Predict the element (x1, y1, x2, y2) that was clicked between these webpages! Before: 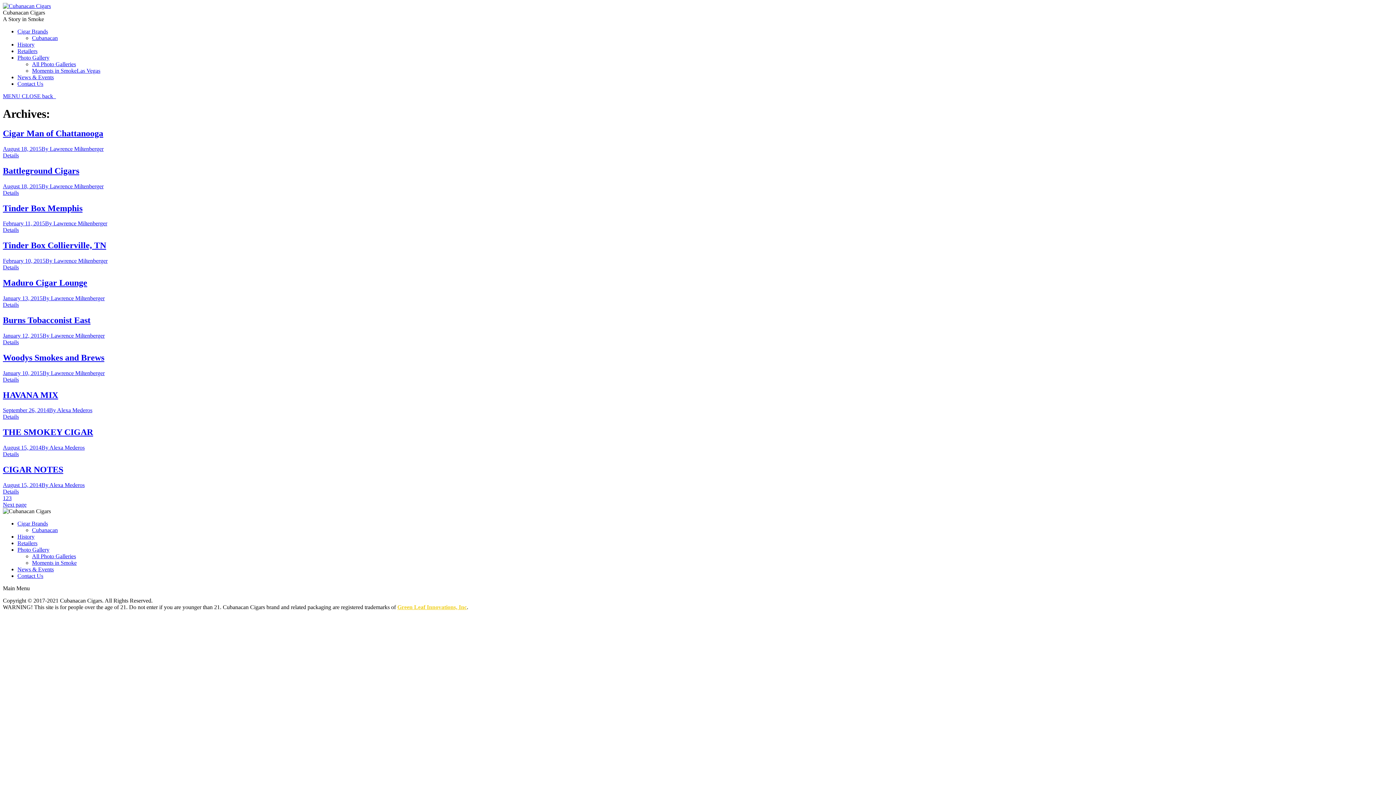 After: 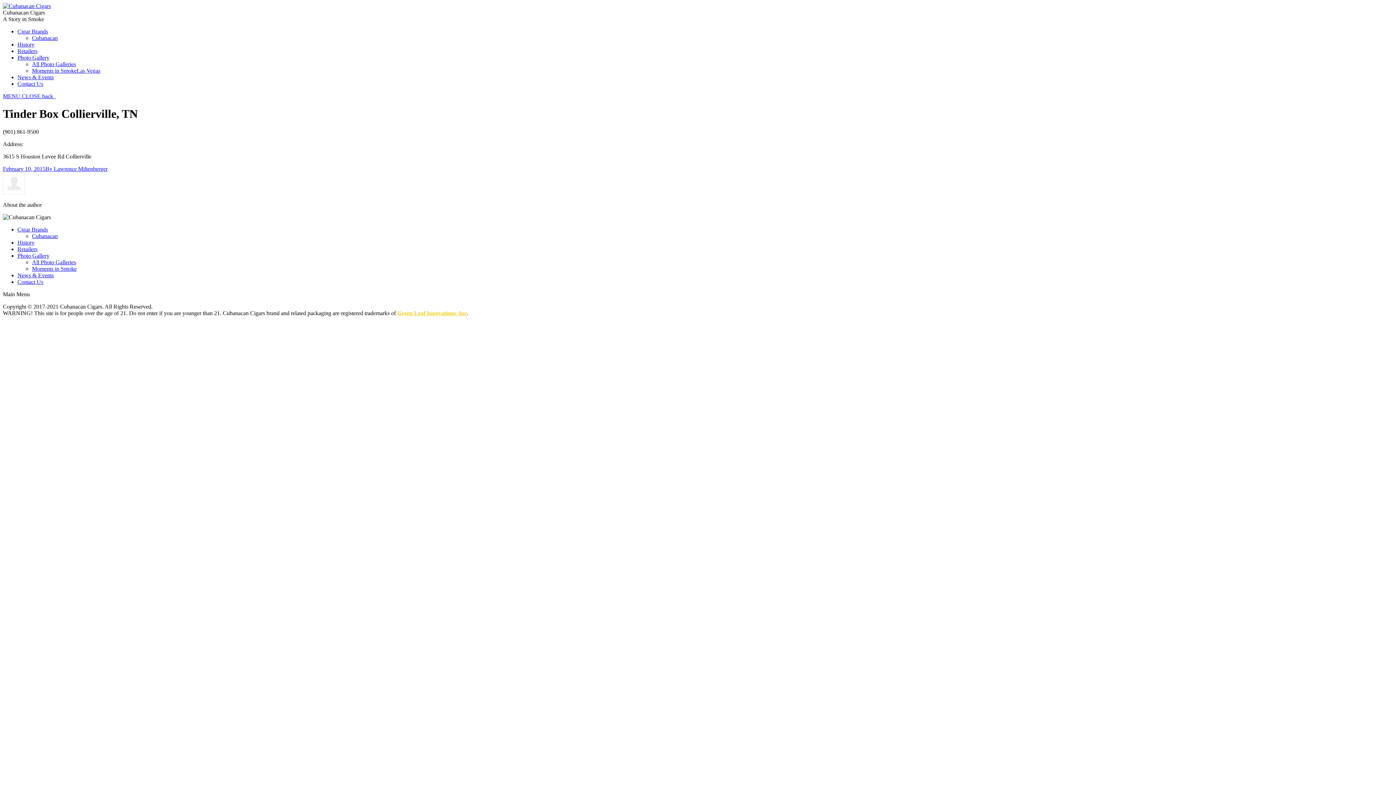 Action: label: Tinder Box Collierville, TN bbox: (2, 240, 106, 250)